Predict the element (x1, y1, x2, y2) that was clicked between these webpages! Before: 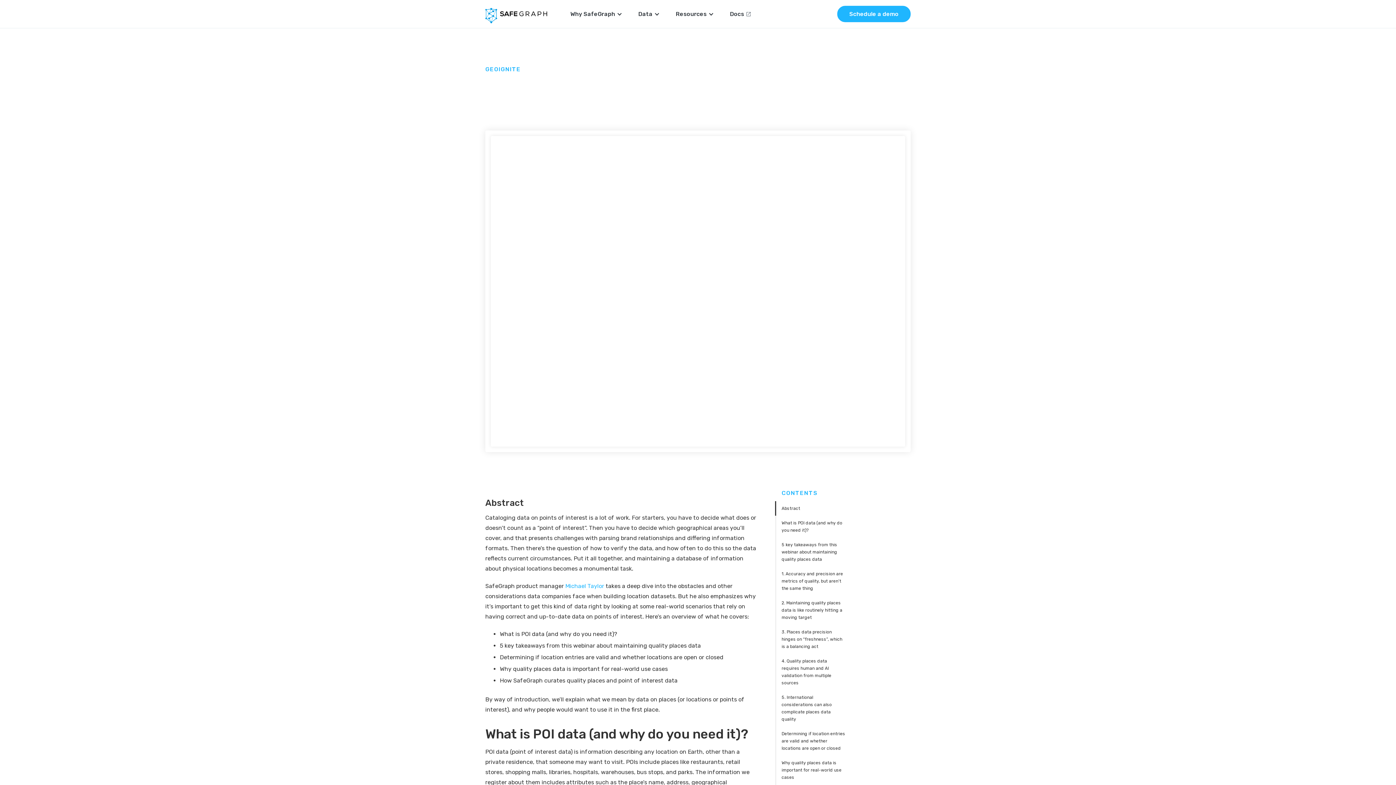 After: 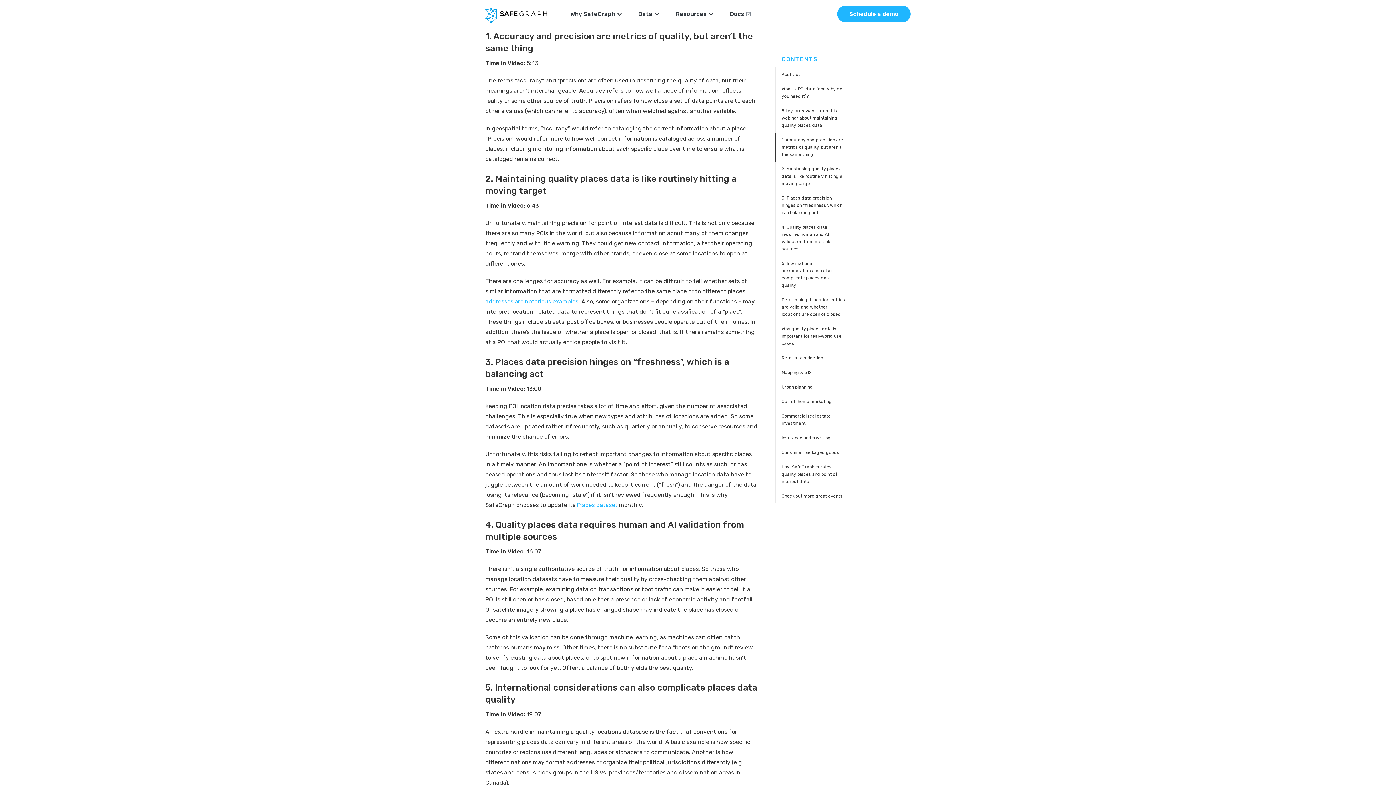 Action: label: 1. Accuracy and precision are metrics of quality, but aren’t the same thing bbox: (781, 570, 845, 592)